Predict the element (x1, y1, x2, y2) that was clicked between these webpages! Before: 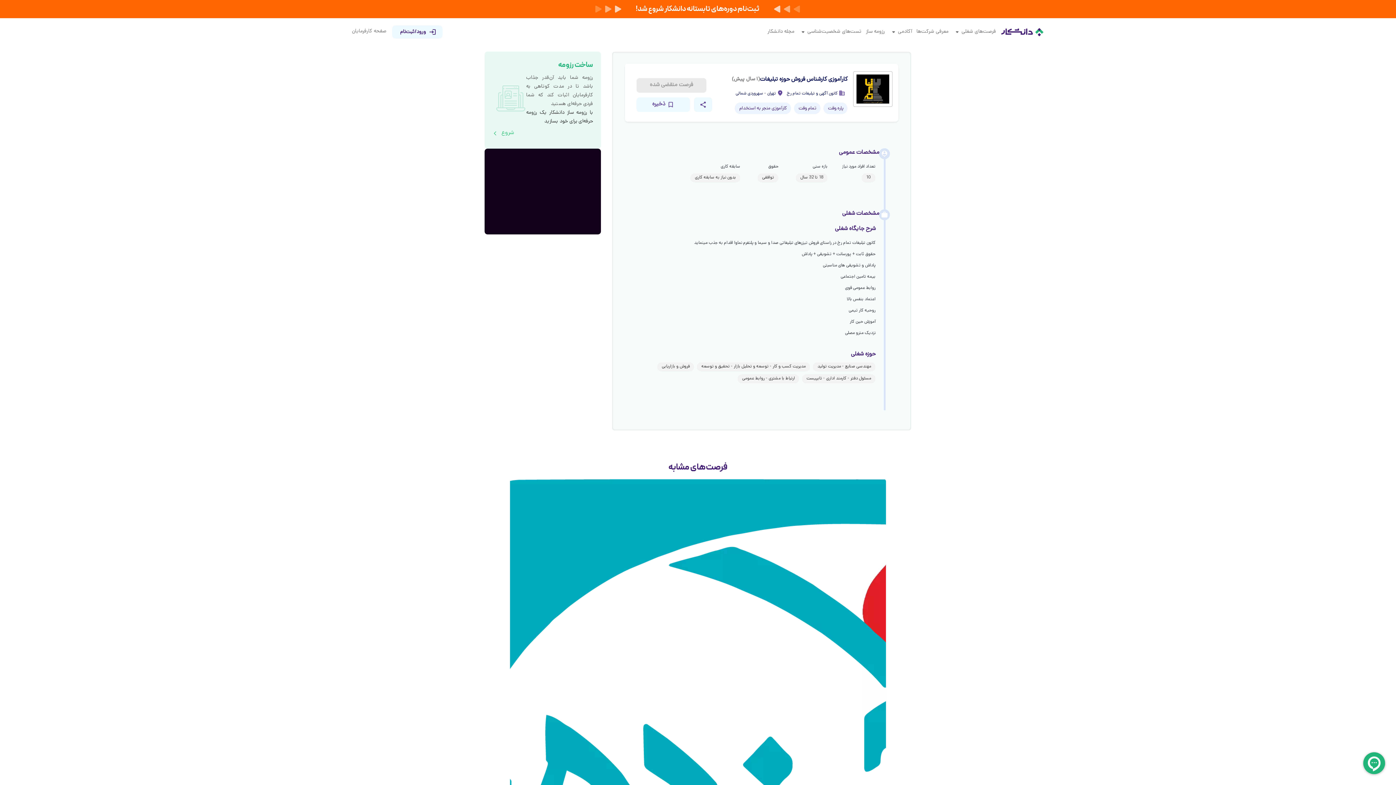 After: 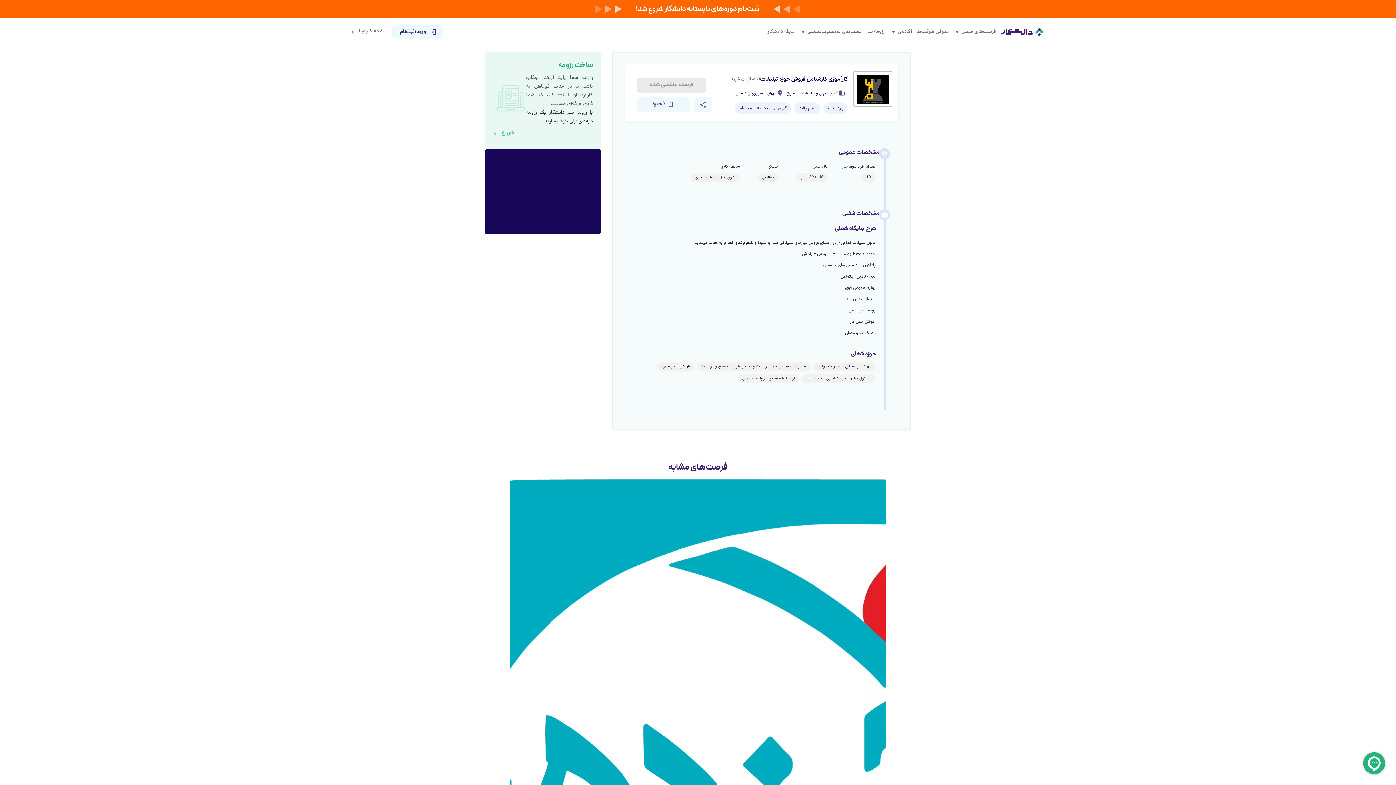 Action: label: فروش و بازاریابی bbox: (661, 363, 689, 370)